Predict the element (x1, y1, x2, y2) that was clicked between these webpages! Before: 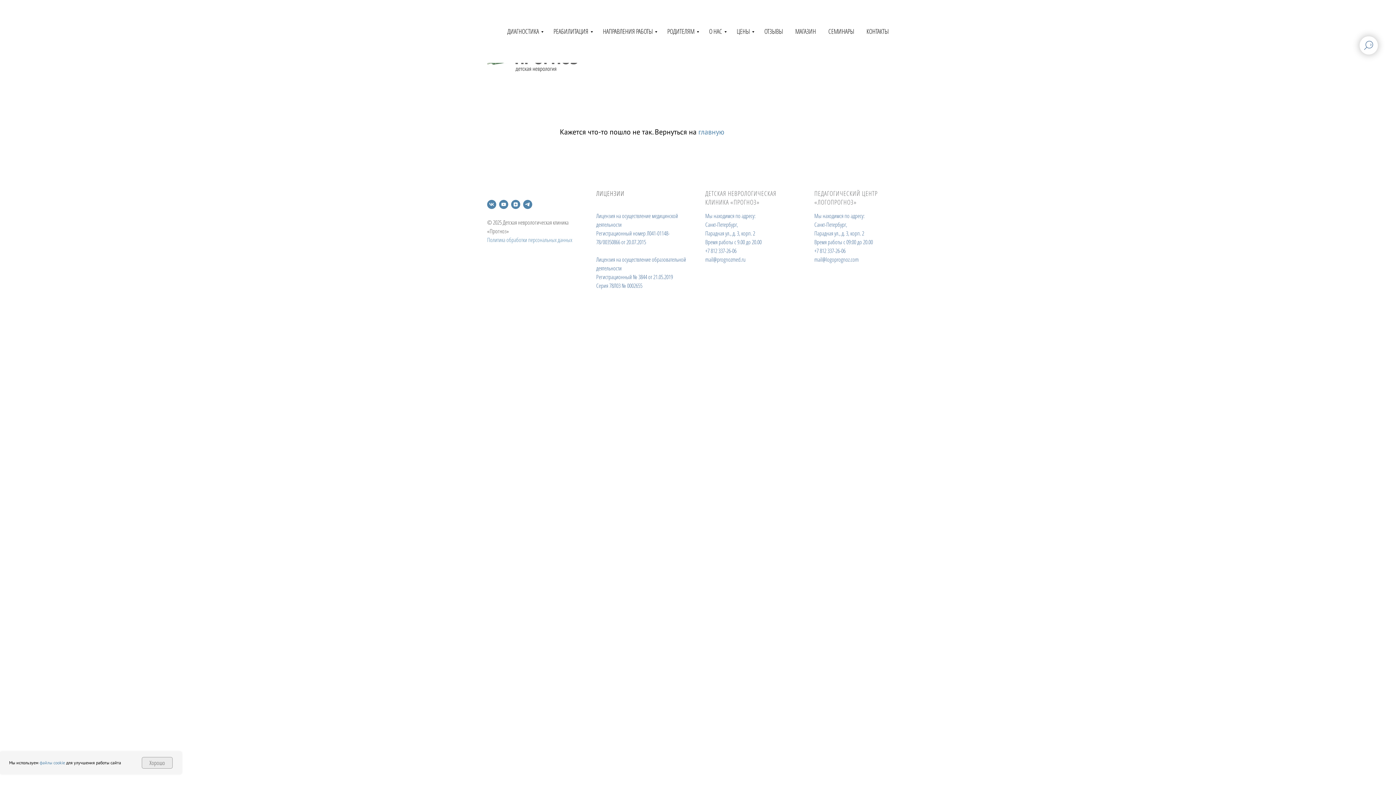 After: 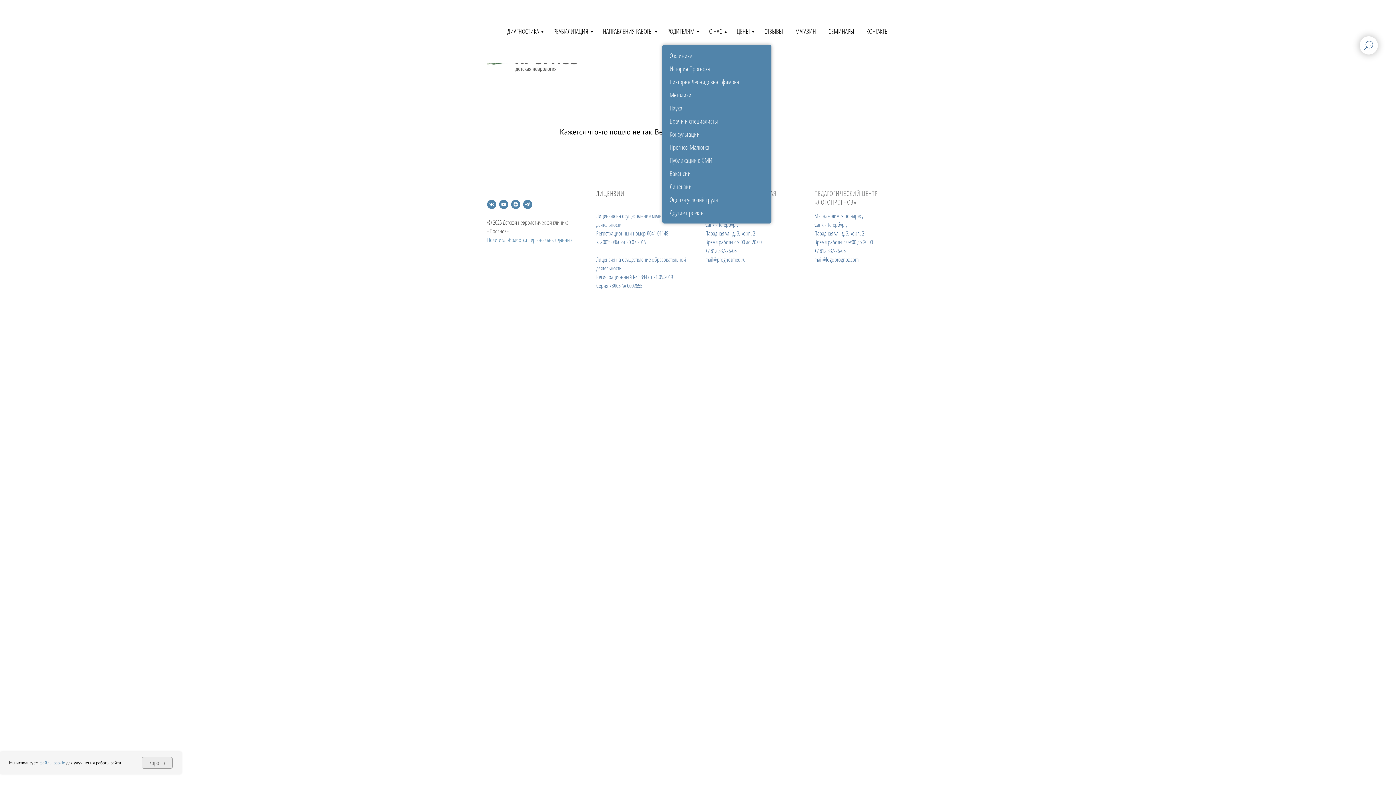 Action: bbox: (709, 26, 724, 35) label: О НАС